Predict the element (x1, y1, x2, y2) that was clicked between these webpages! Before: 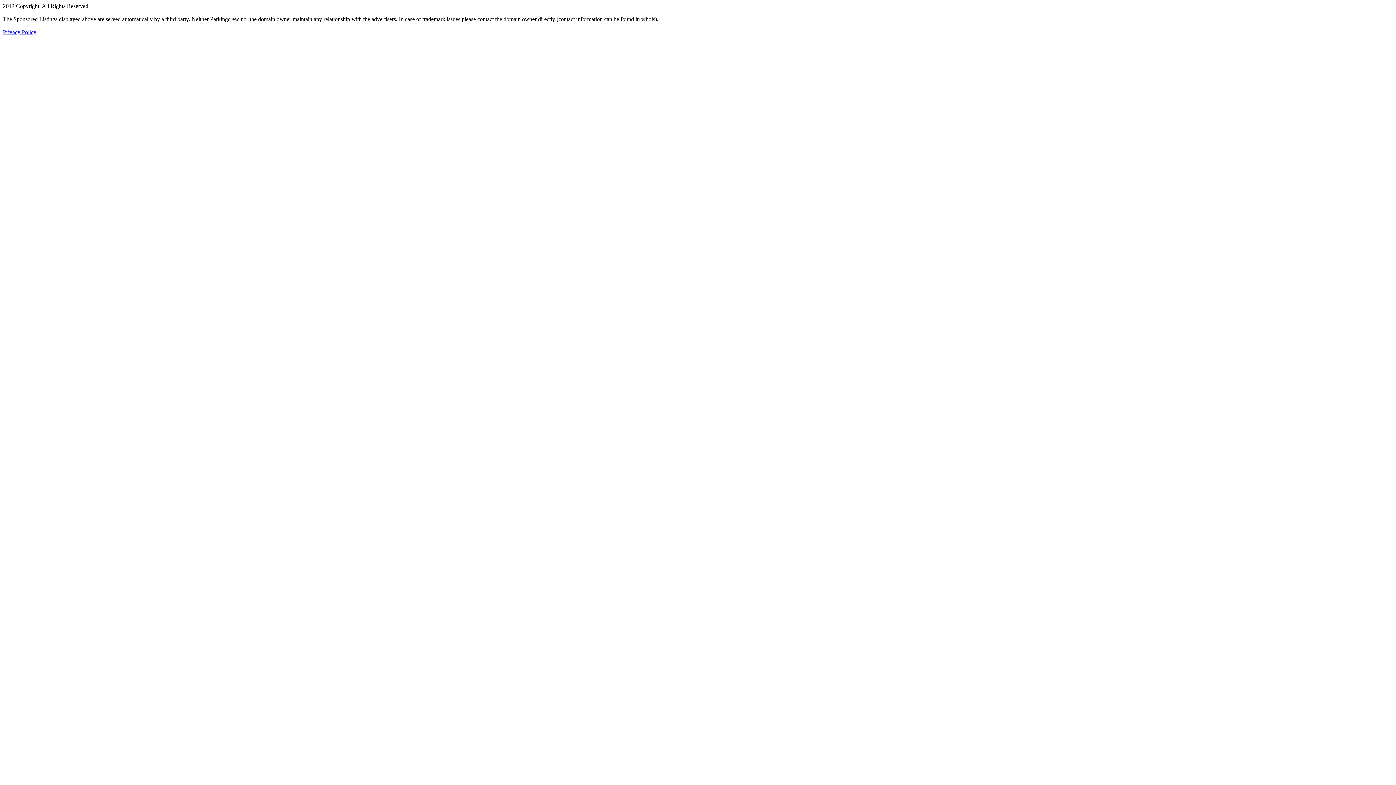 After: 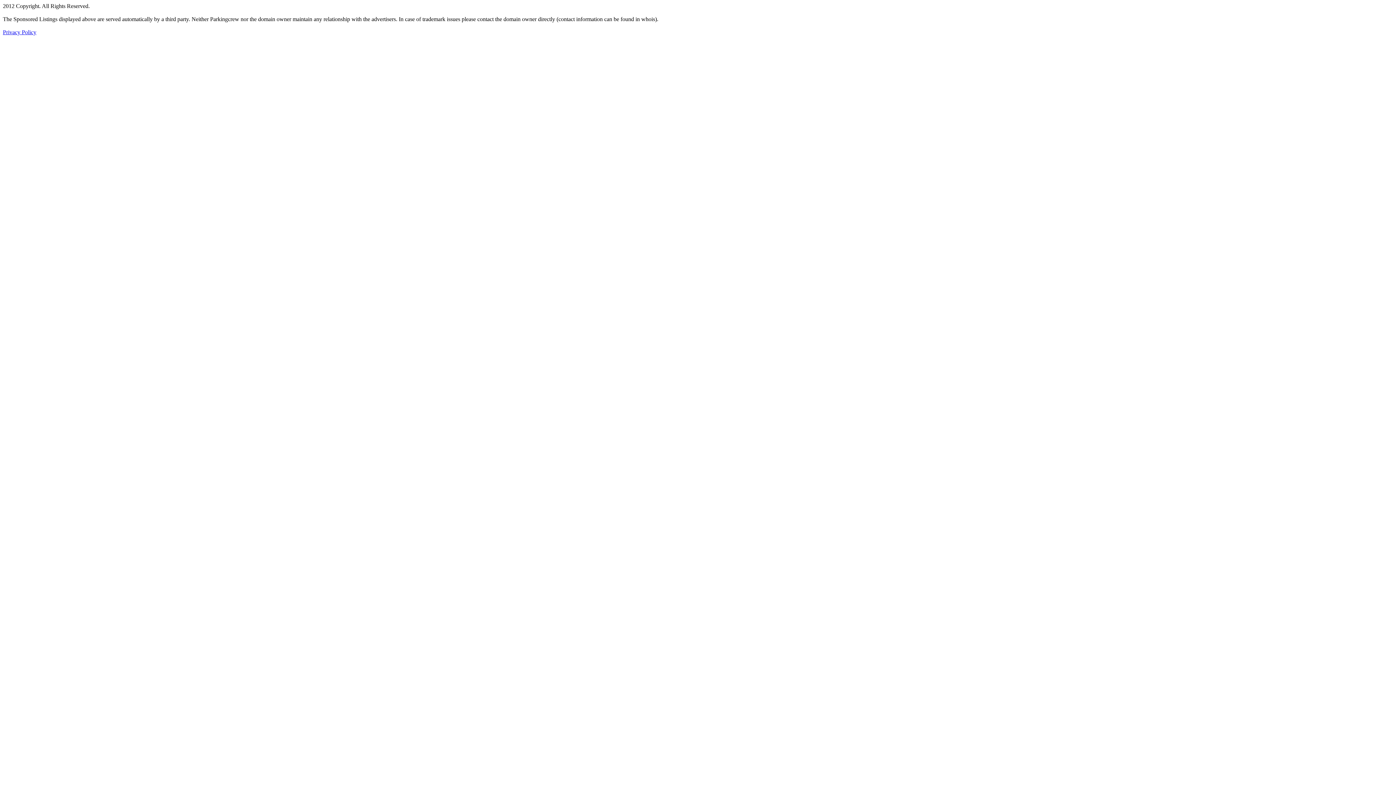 Action: bbox: (2, 29, 36, 35) label: Privacy Policy